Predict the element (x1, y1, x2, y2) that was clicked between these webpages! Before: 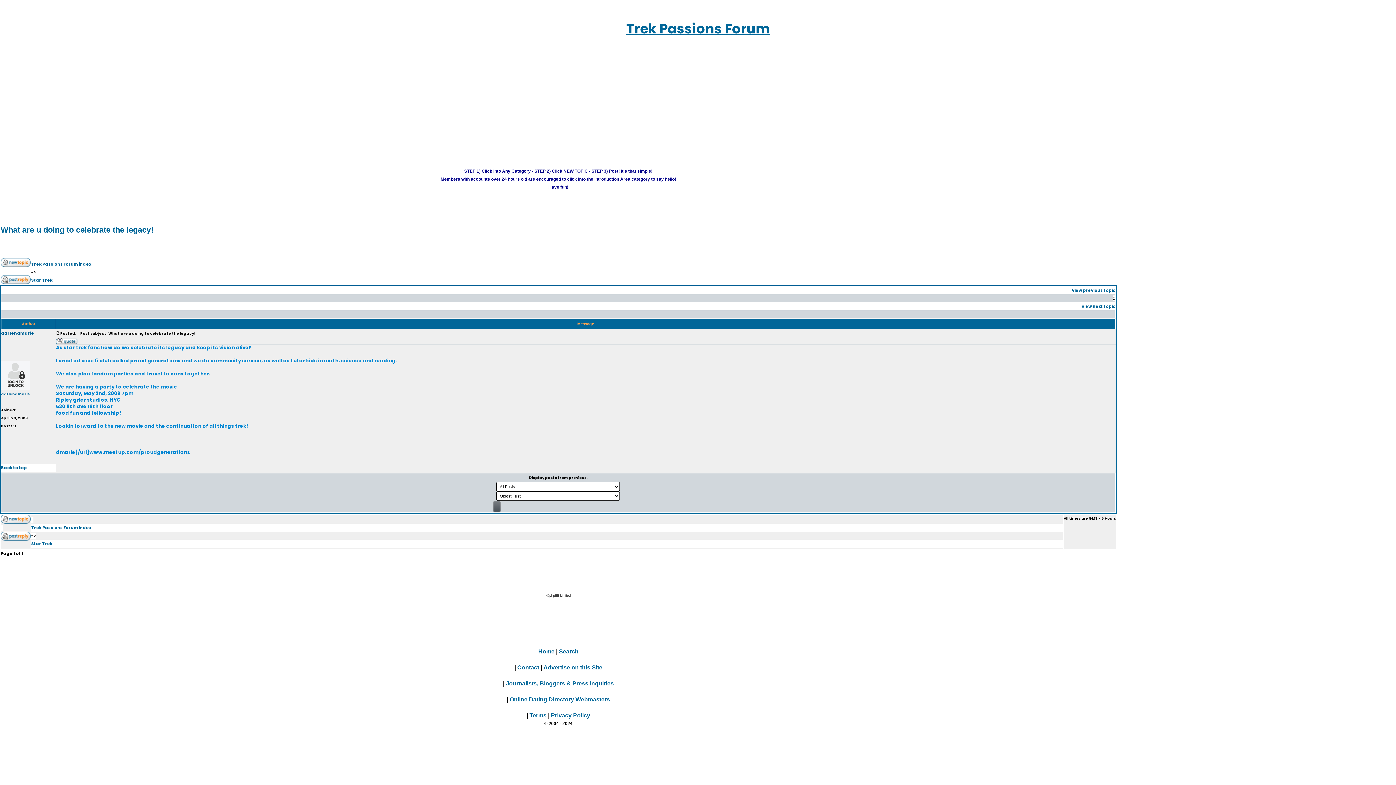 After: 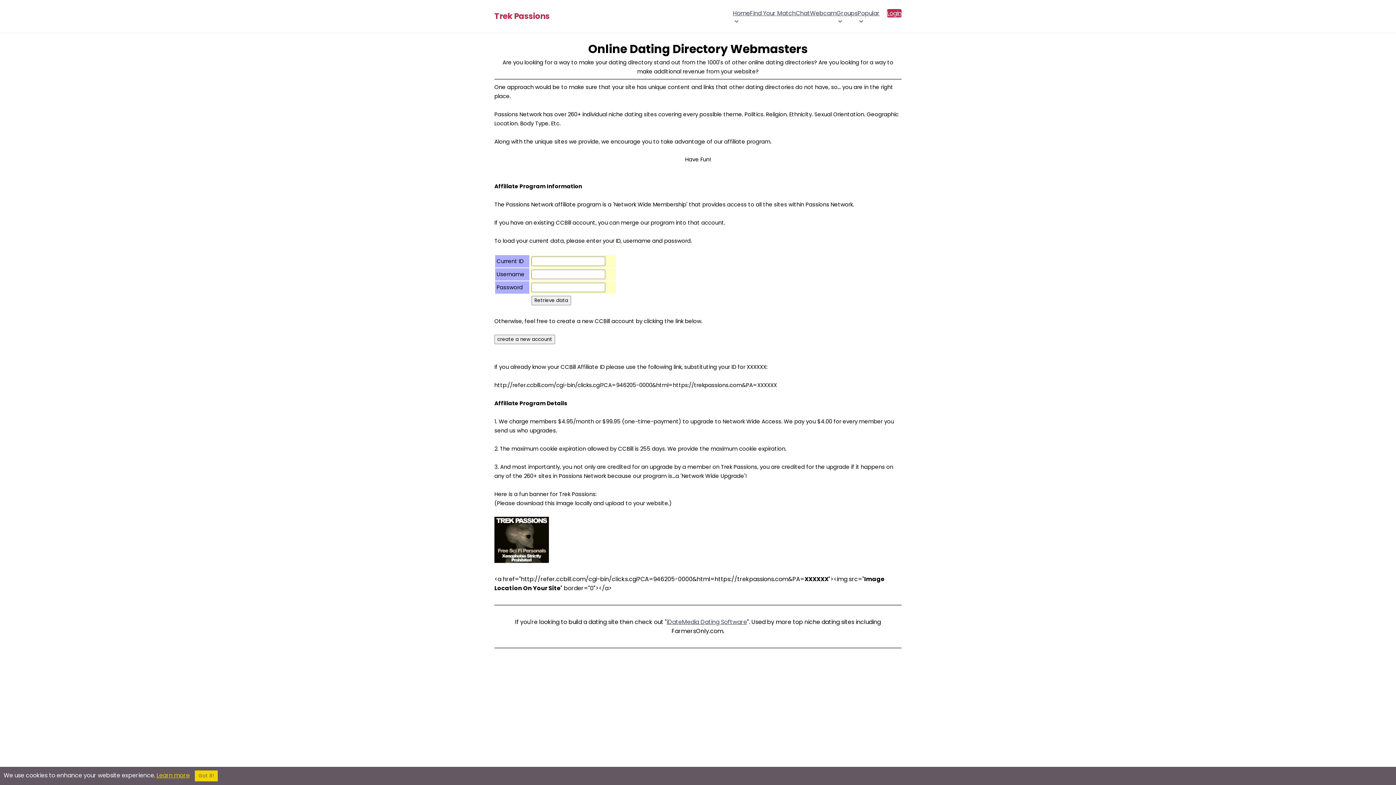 Action: label: Online Dating Directory Webmasters bbox: (509, 696, 610, 702)